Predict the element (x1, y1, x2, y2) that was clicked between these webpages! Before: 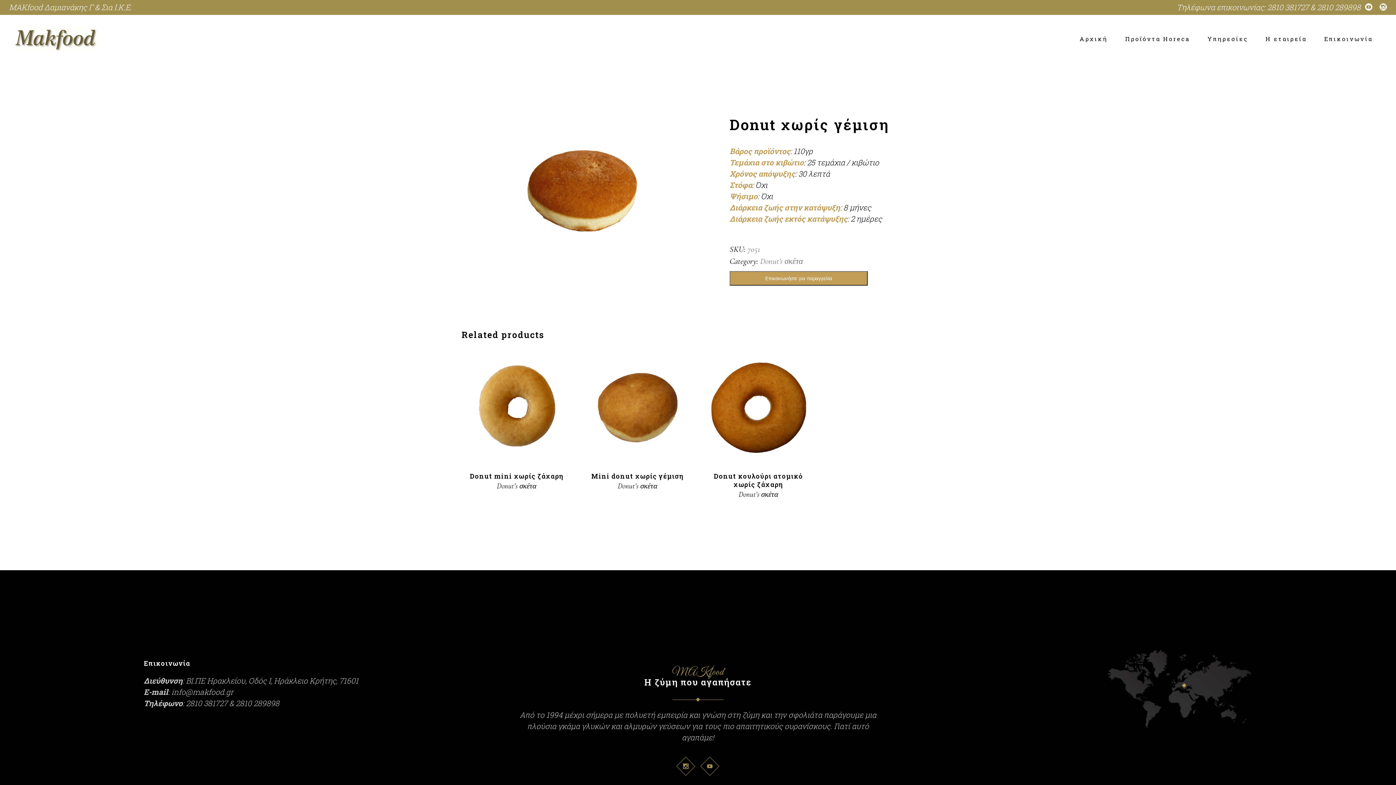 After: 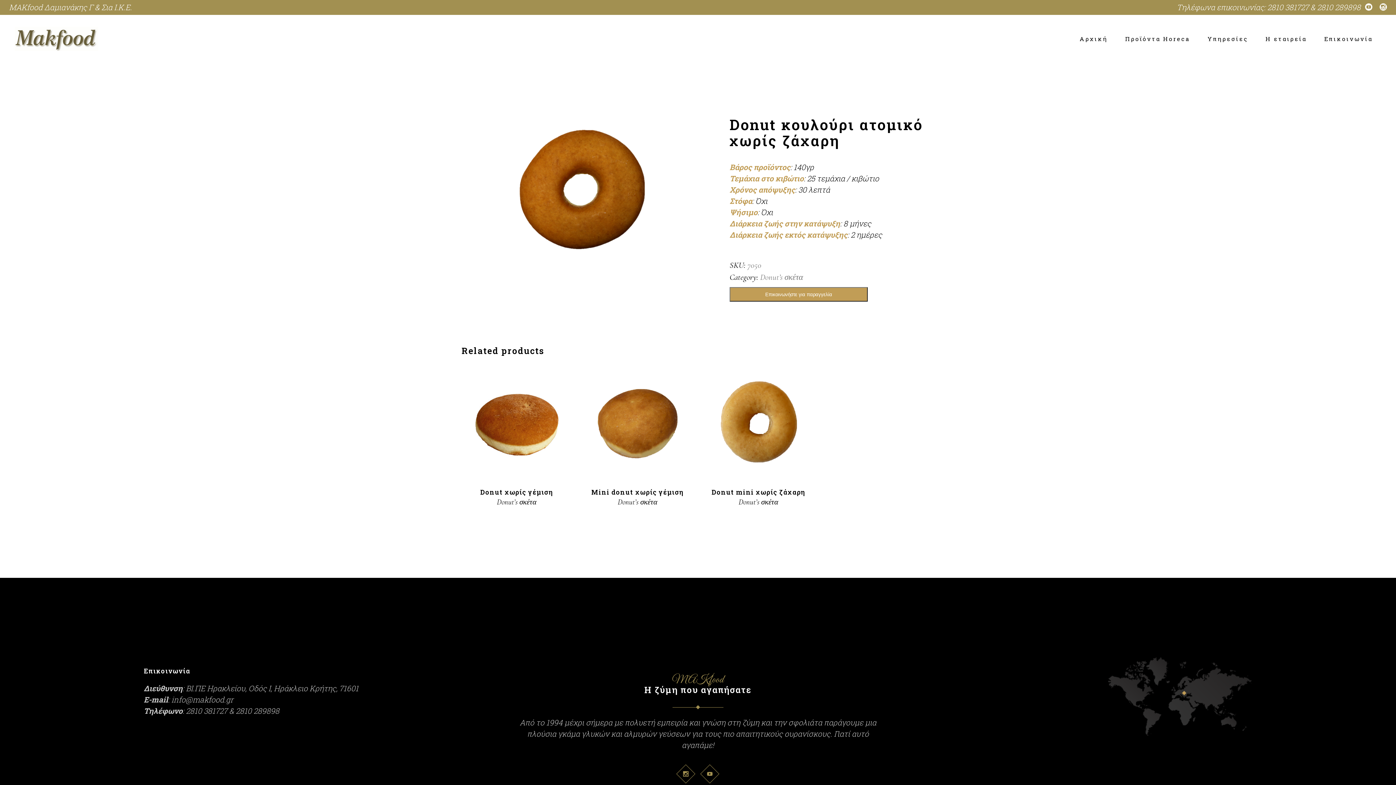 Action: bbox: (703, 352, 813, 462)